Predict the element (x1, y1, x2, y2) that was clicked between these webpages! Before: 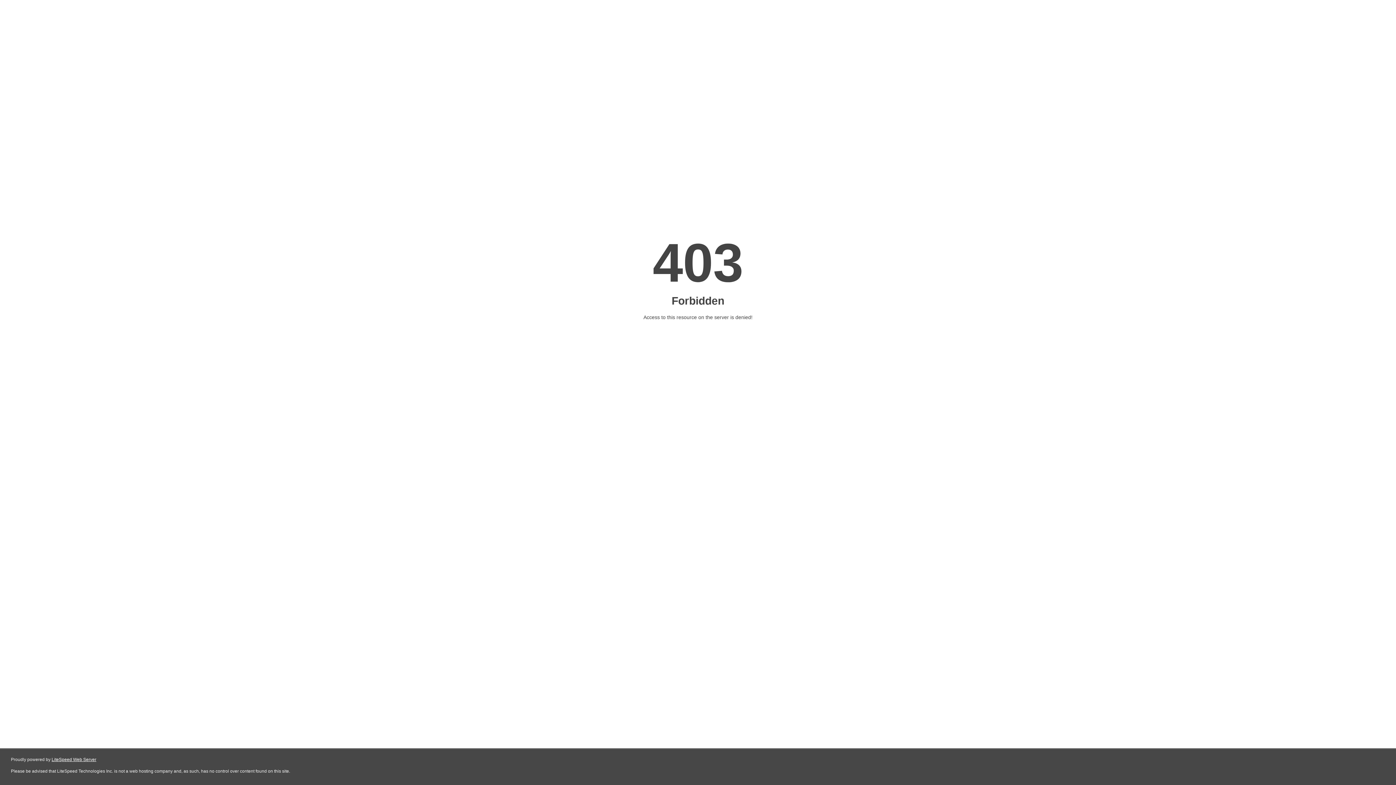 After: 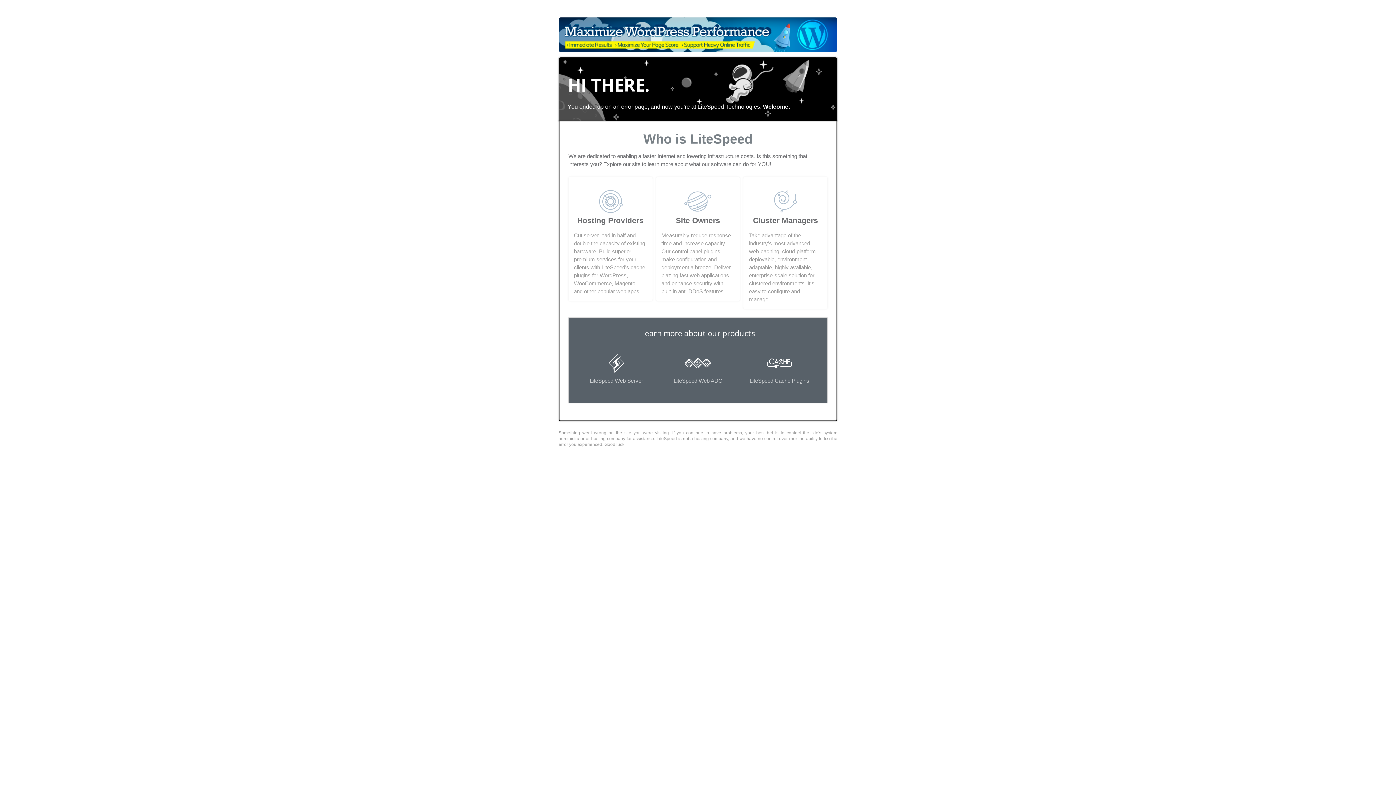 Action: bbox: (51, 757, 96, 762) label: LiteSpeed Web Server